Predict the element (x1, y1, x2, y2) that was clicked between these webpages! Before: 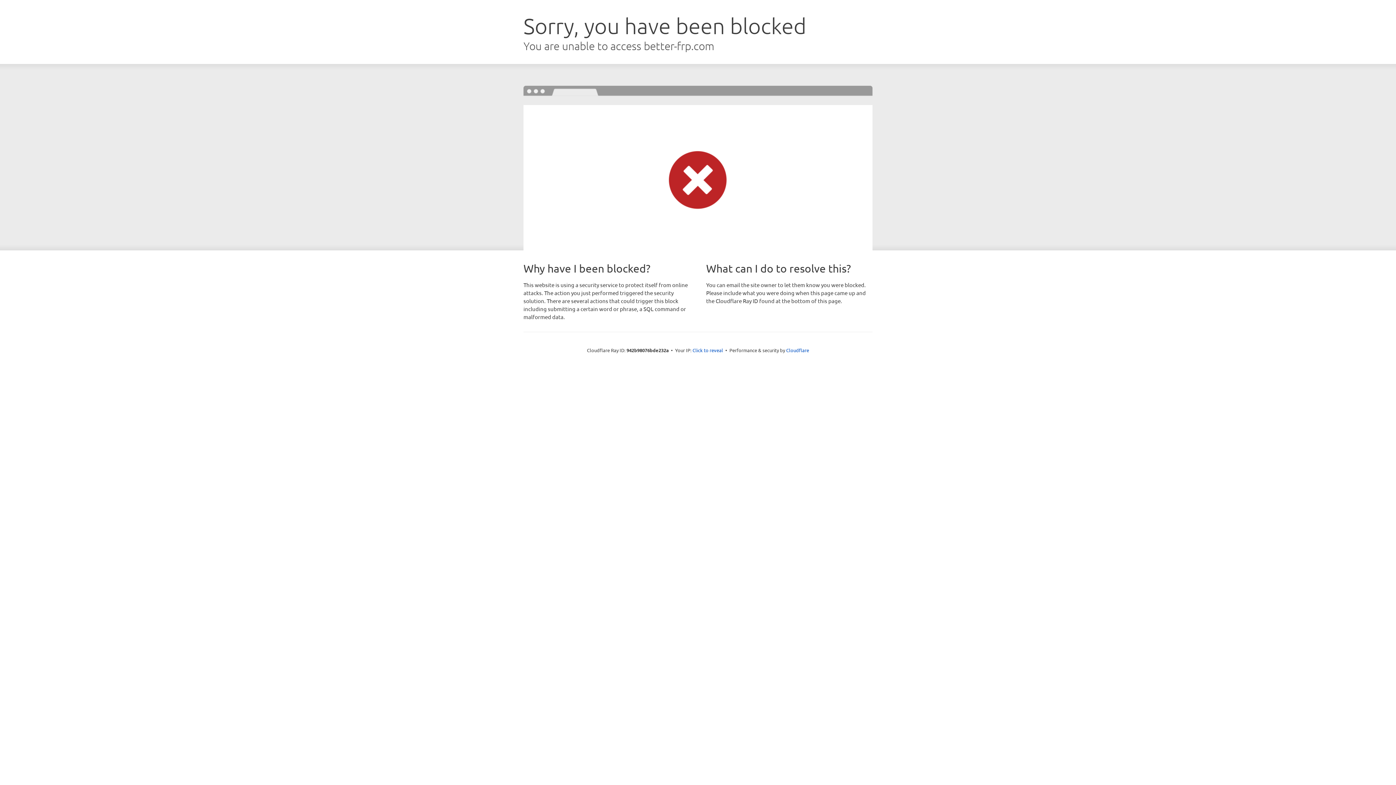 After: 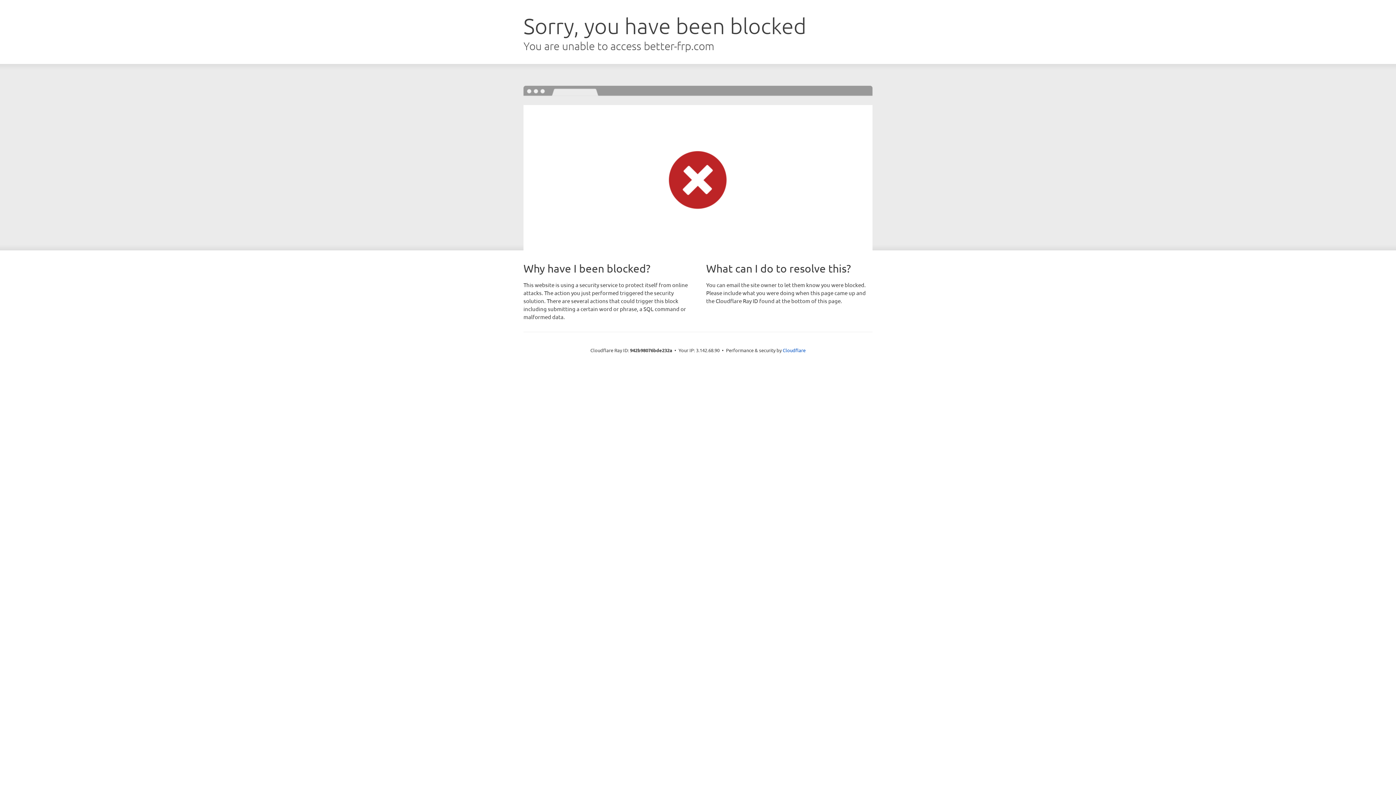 Action: bbox: (692, 346, 723, 353) label: Click to reveal